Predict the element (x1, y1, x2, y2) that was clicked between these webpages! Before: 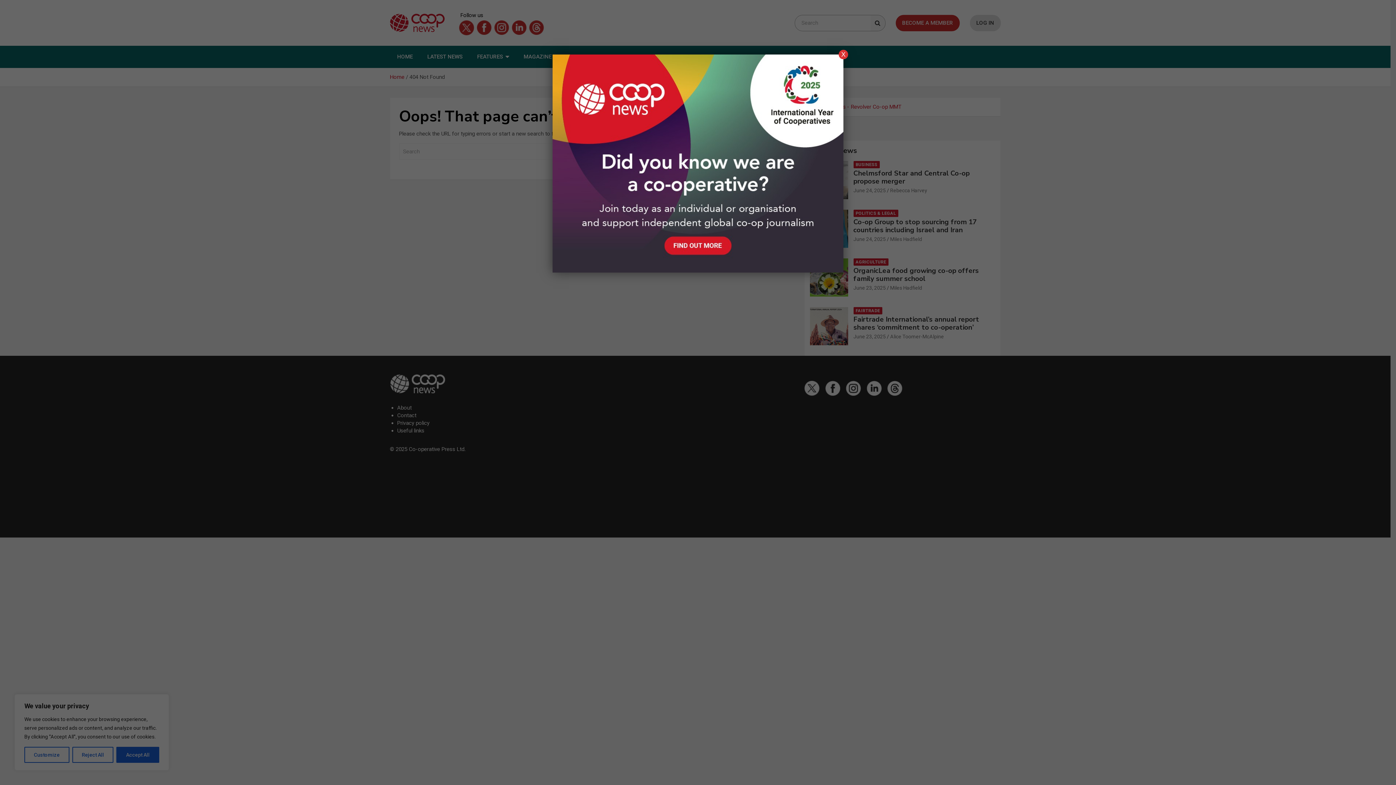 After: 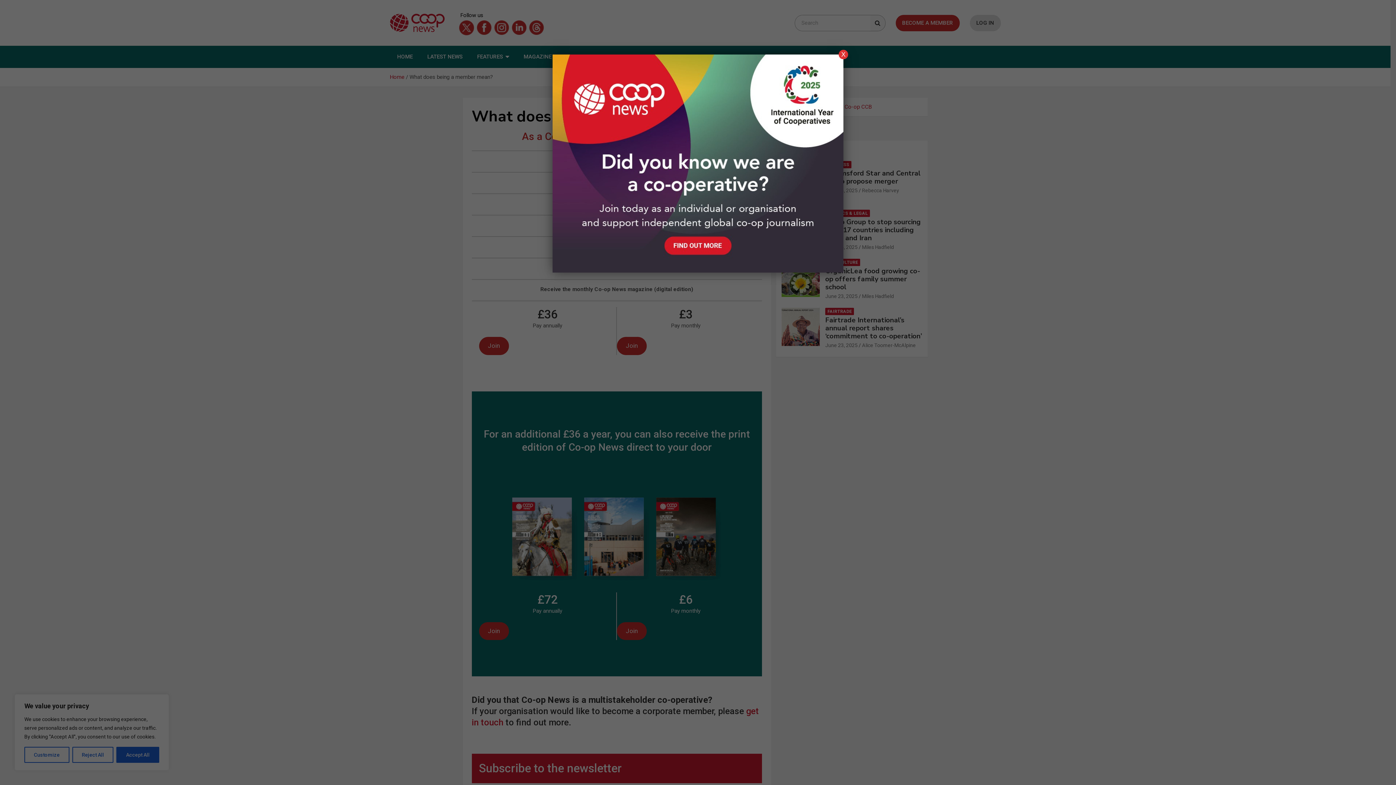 Action: bbox: (552, 54, 843, 61)